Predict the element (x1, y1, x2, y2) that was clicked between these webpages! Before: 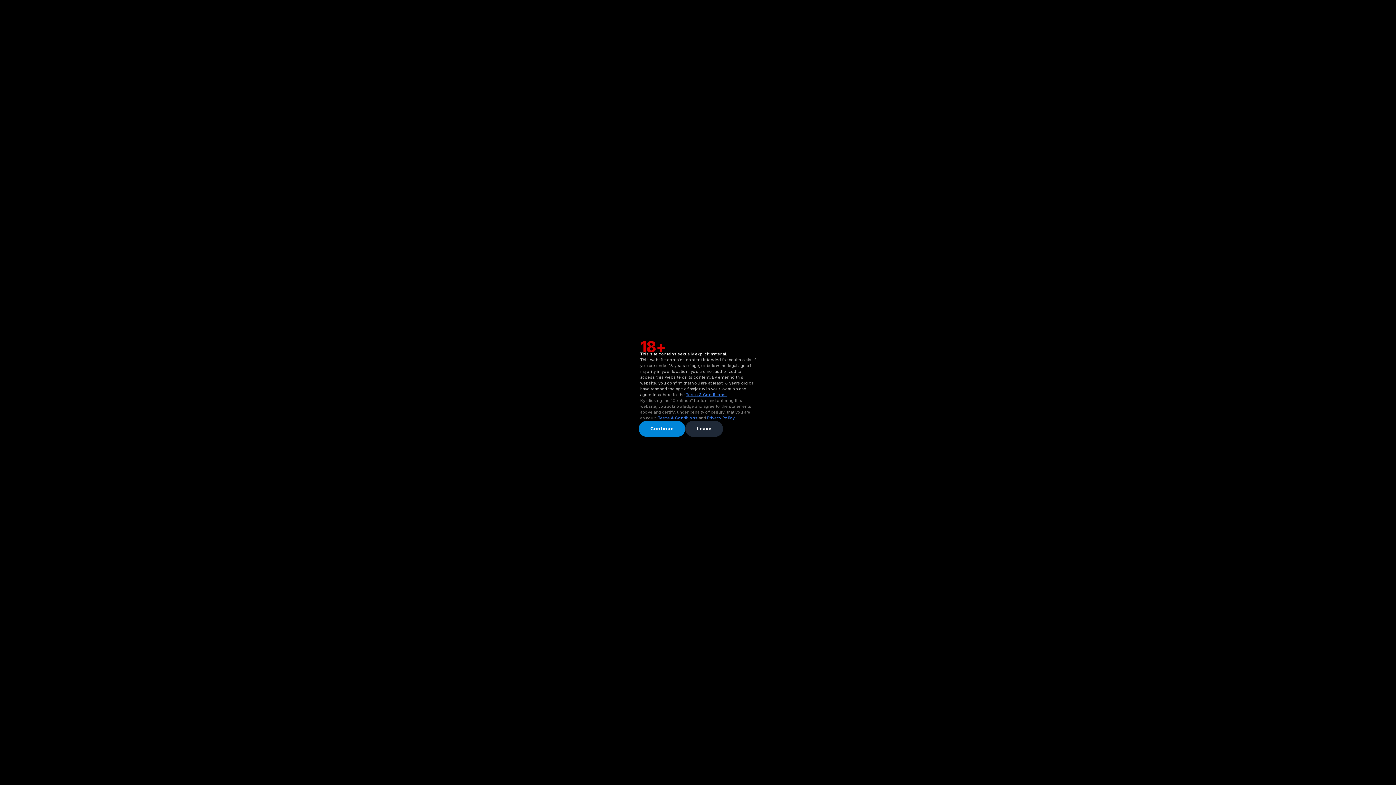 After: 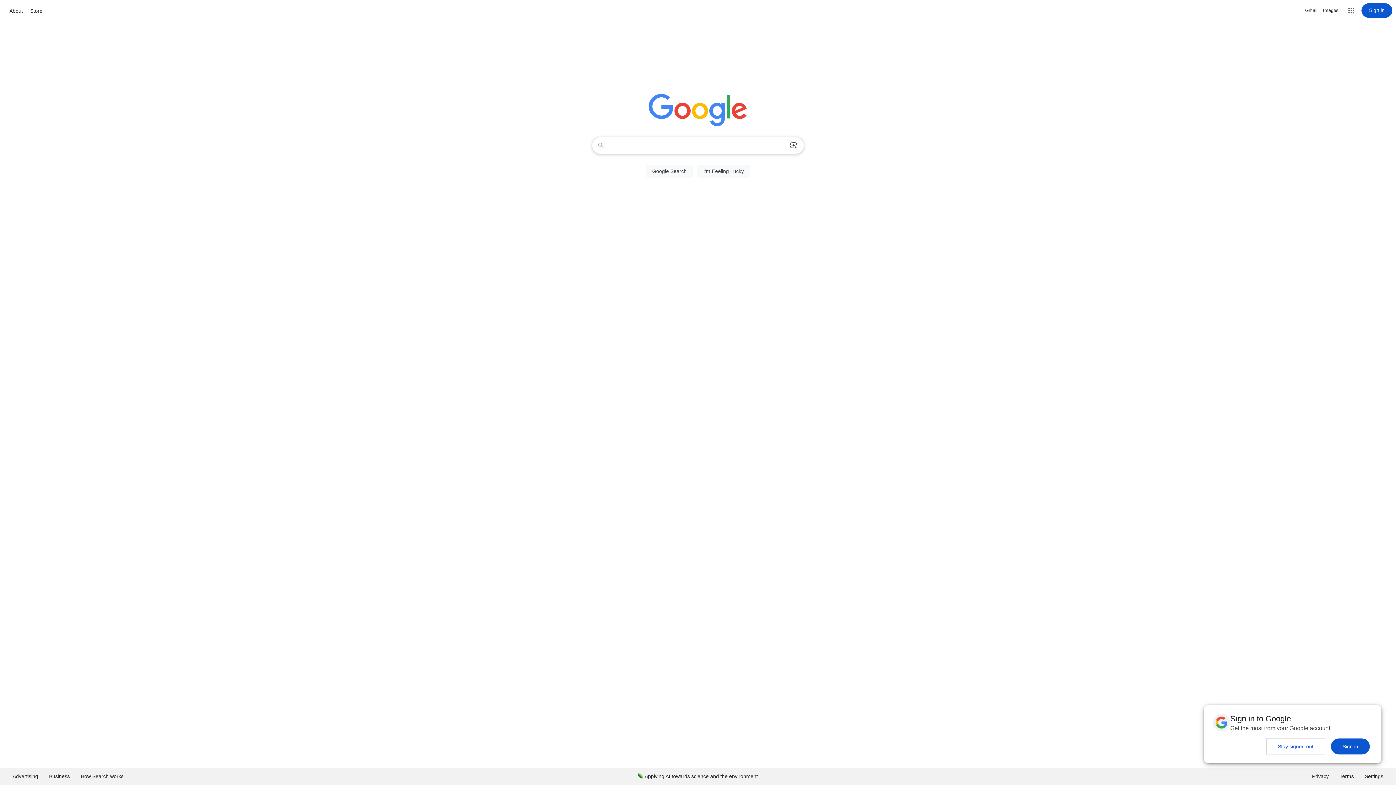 Action: bbox: (685, 421, 723, 437) label: Leave